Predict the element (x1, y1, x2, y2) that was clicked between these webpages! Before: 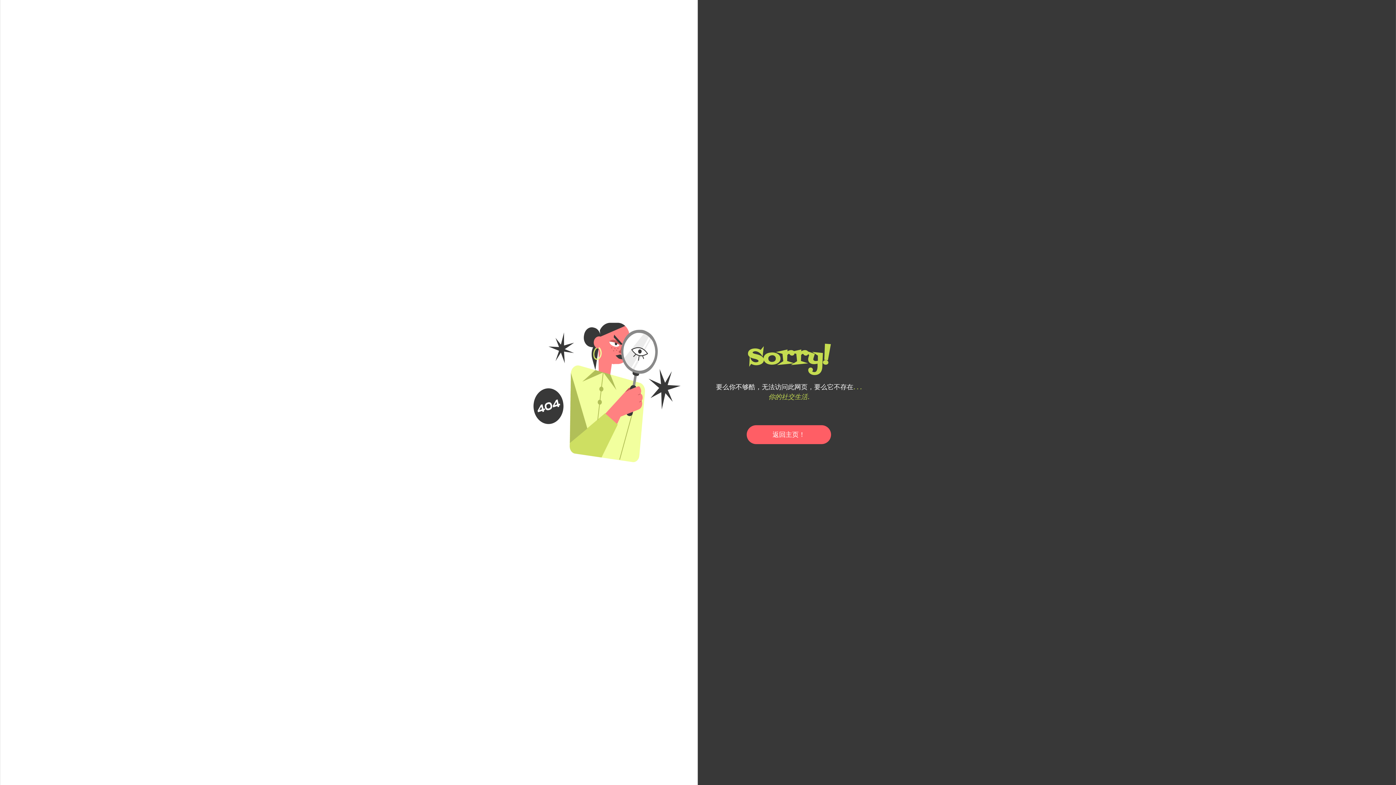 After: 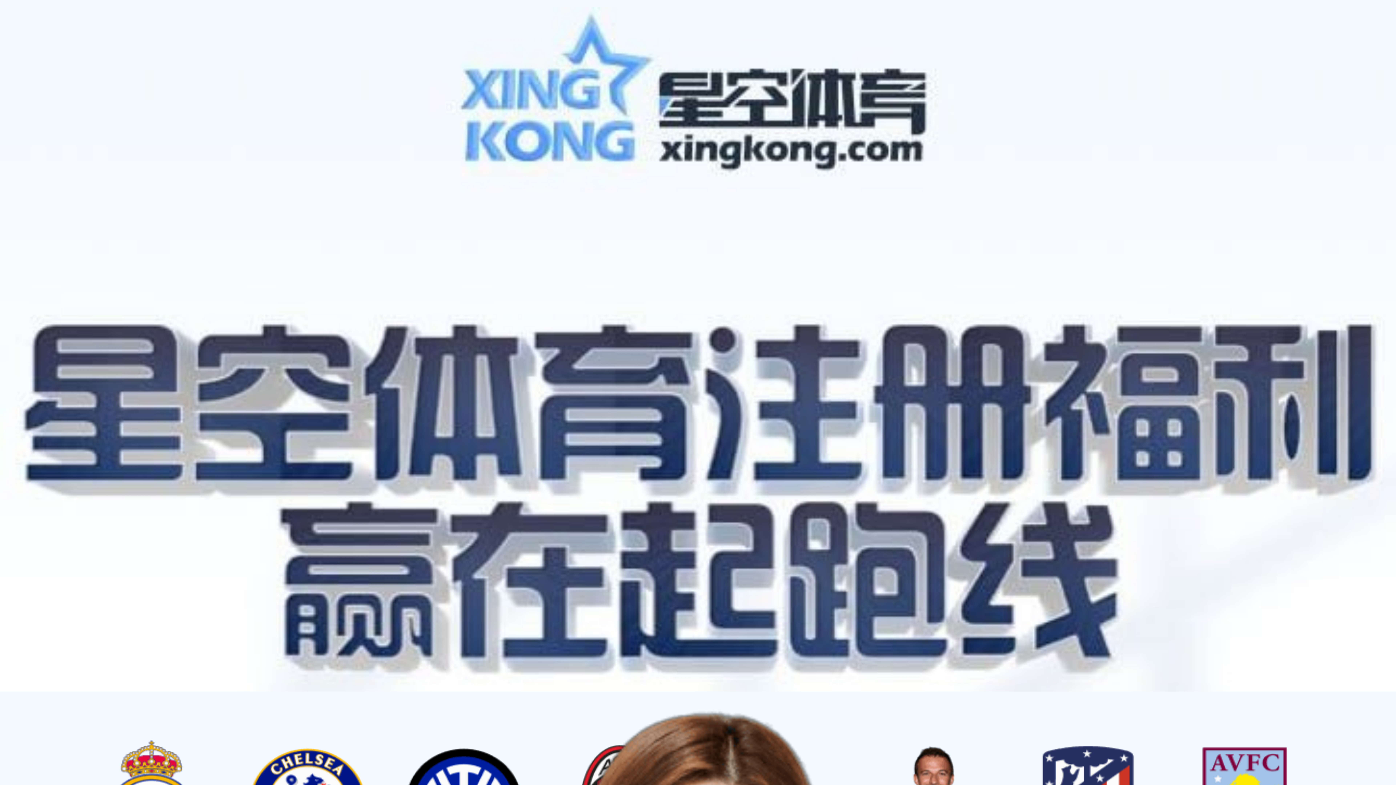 Action: bbox: (746, 425, 831, 444) label: 返回主页！